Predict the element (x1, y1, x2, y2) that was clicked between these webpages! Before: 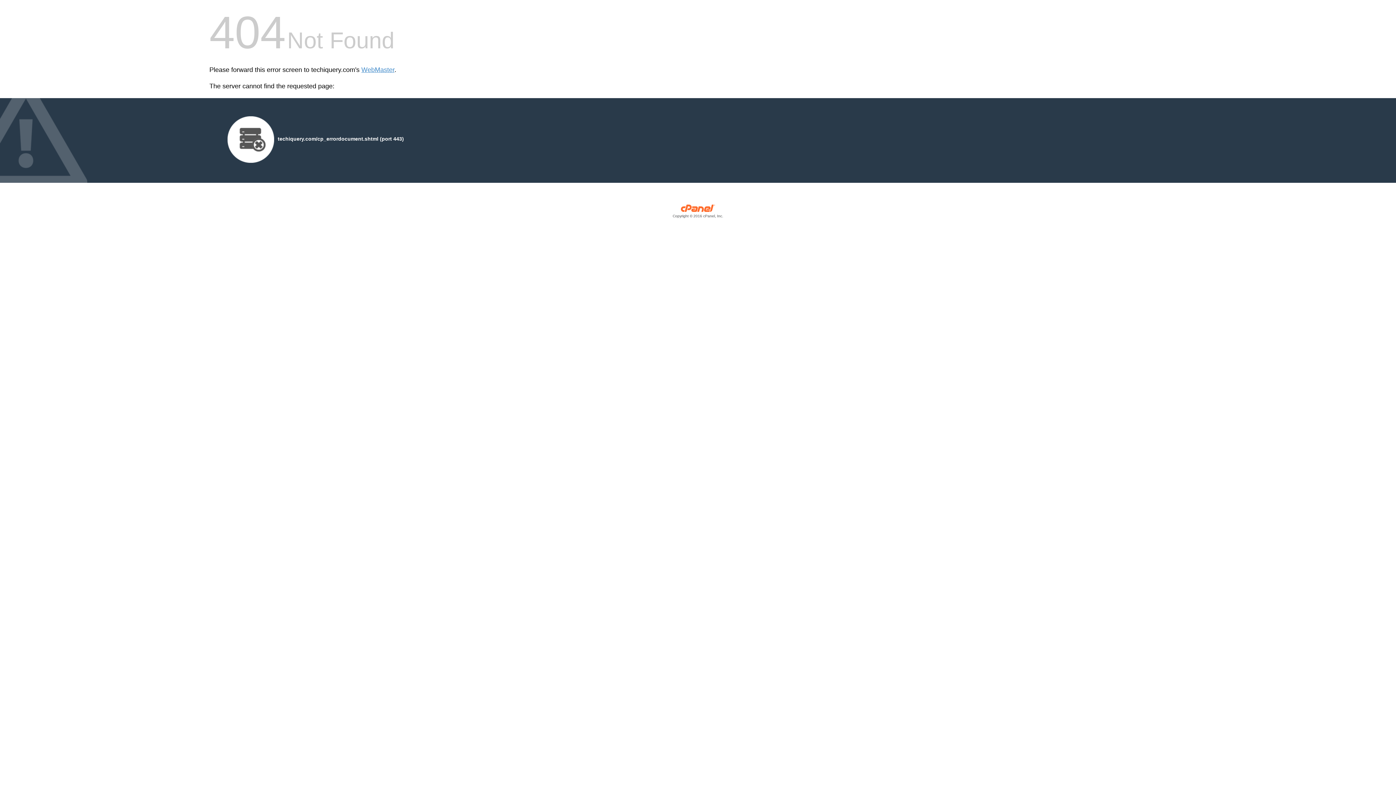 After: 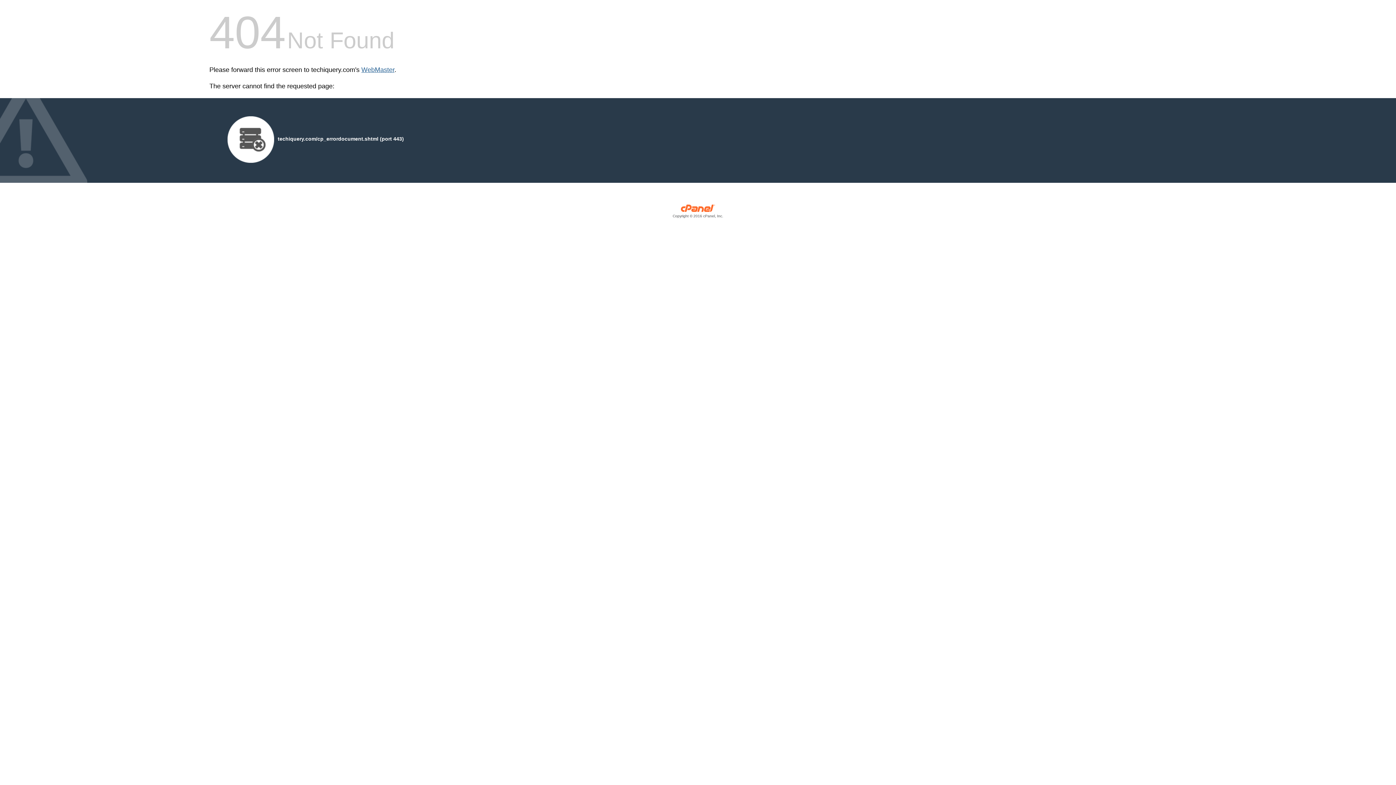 Action: label: WebMaster bbox: (361, 66, 394, 73)